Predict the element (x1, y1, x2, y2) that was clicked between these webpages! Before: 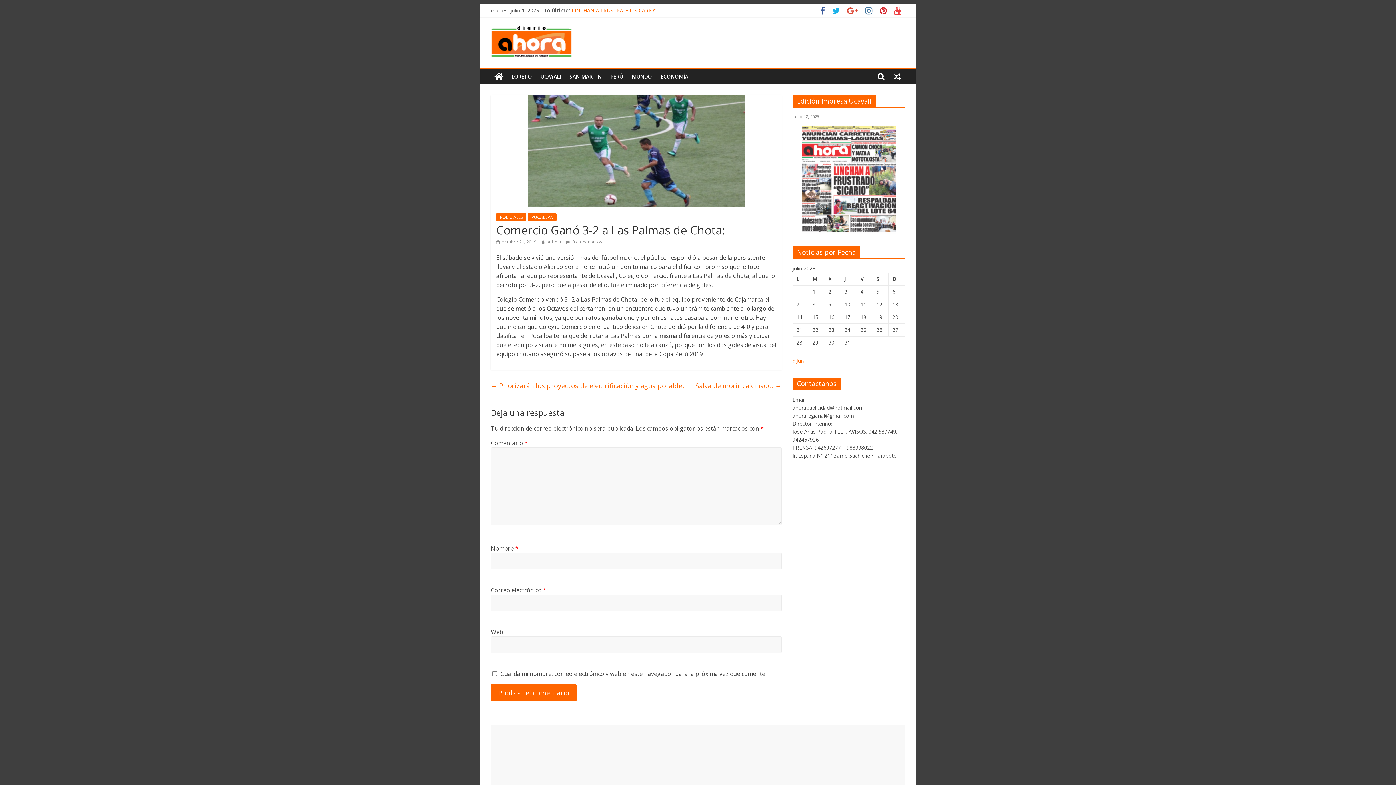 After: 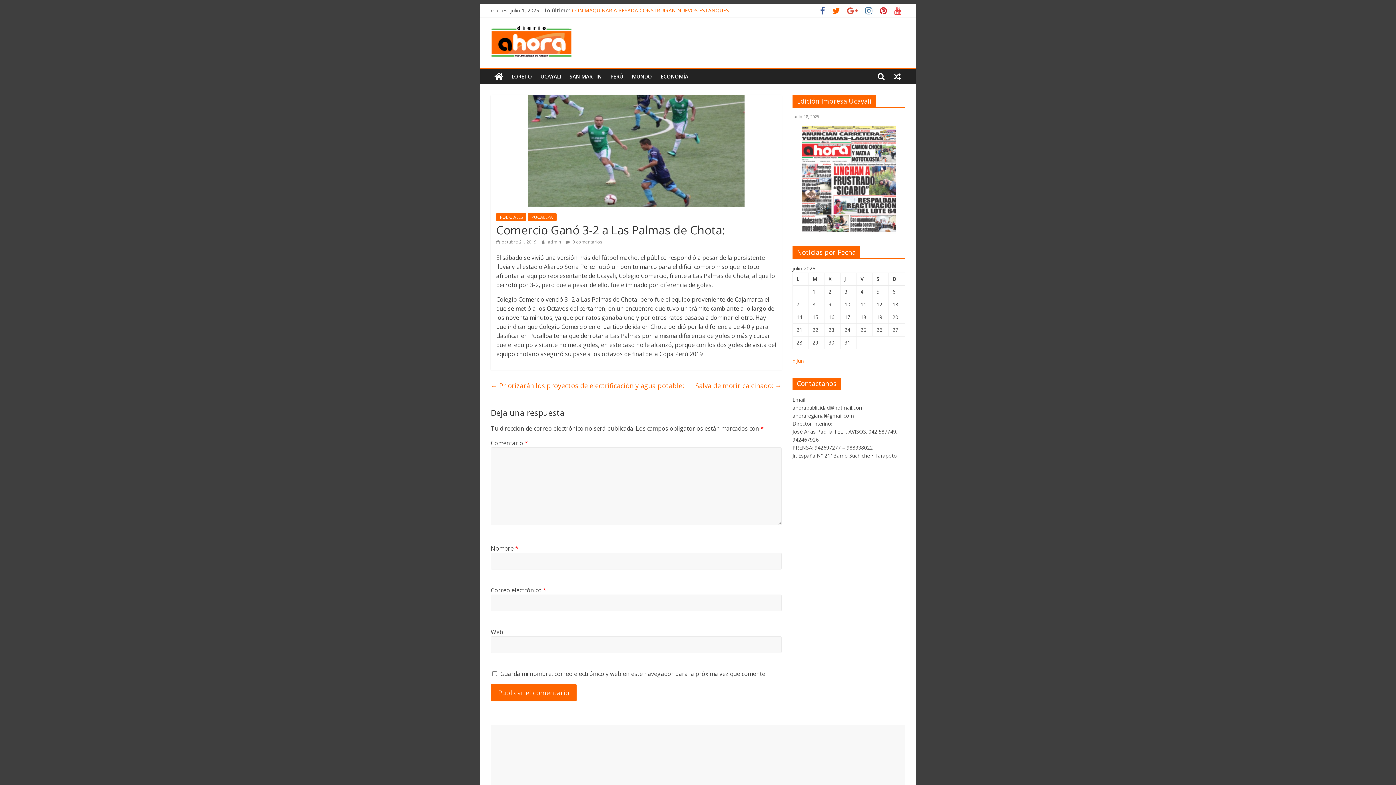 Action: bbox: (828, 8, 843, 15)